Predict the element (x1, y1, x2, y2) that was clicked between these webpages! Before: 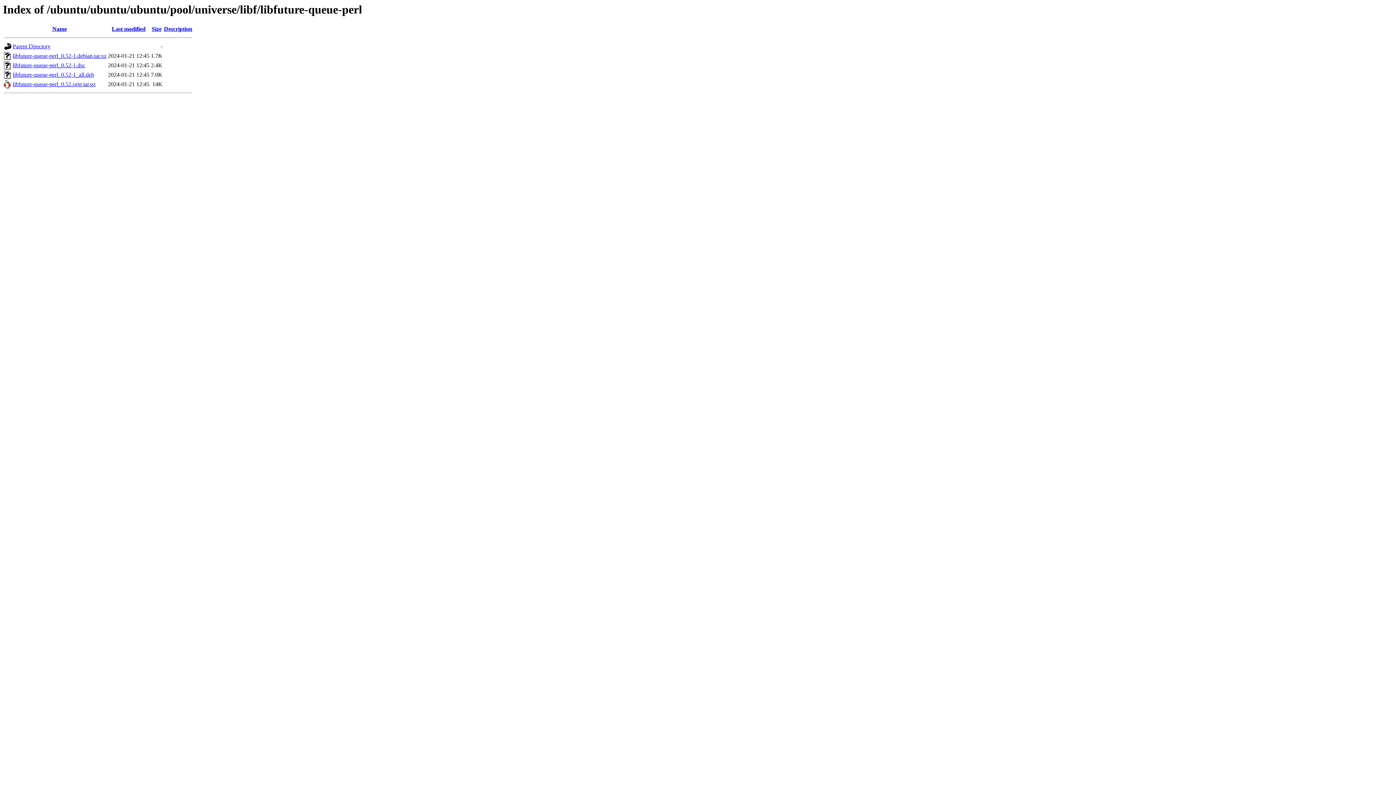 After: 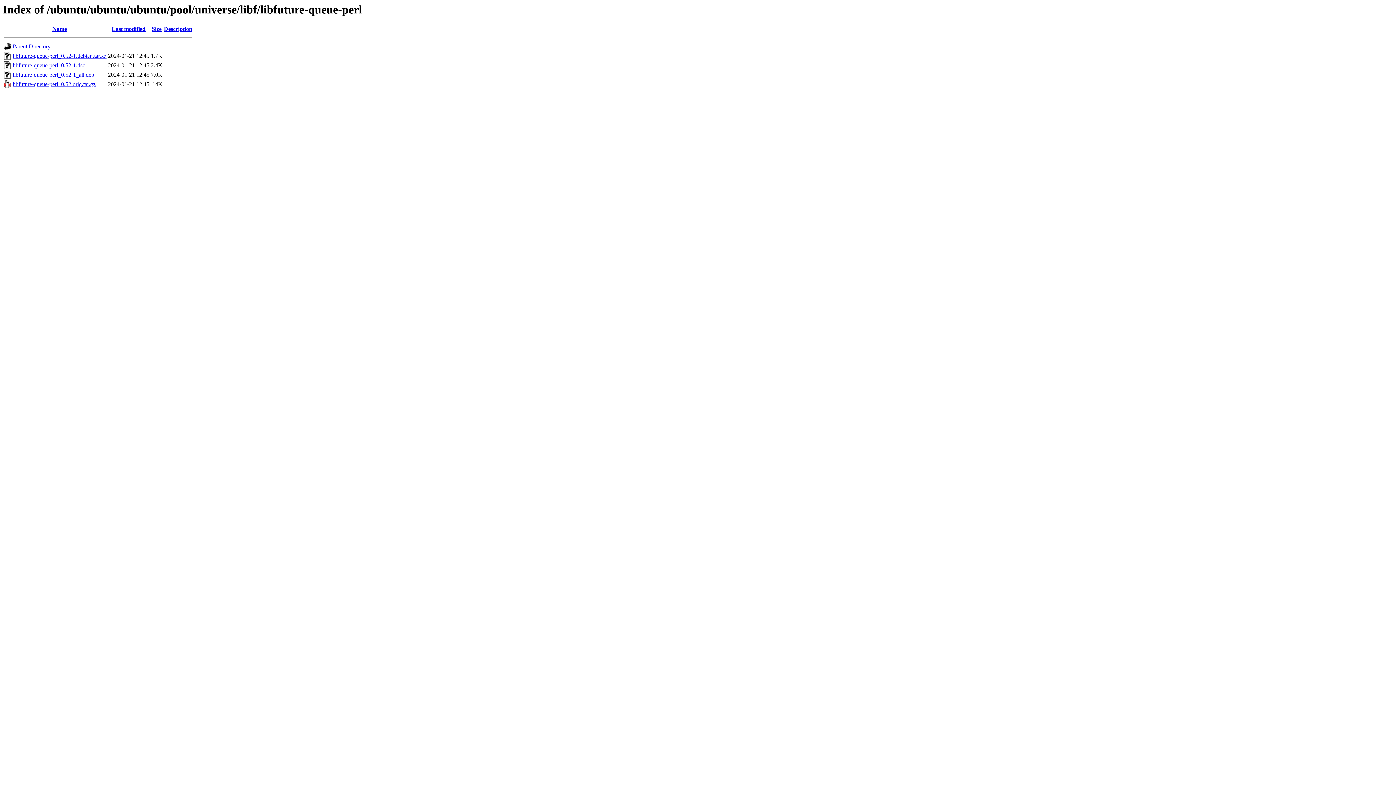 Action: bbox: (164, 25, 192, 32) label: Description